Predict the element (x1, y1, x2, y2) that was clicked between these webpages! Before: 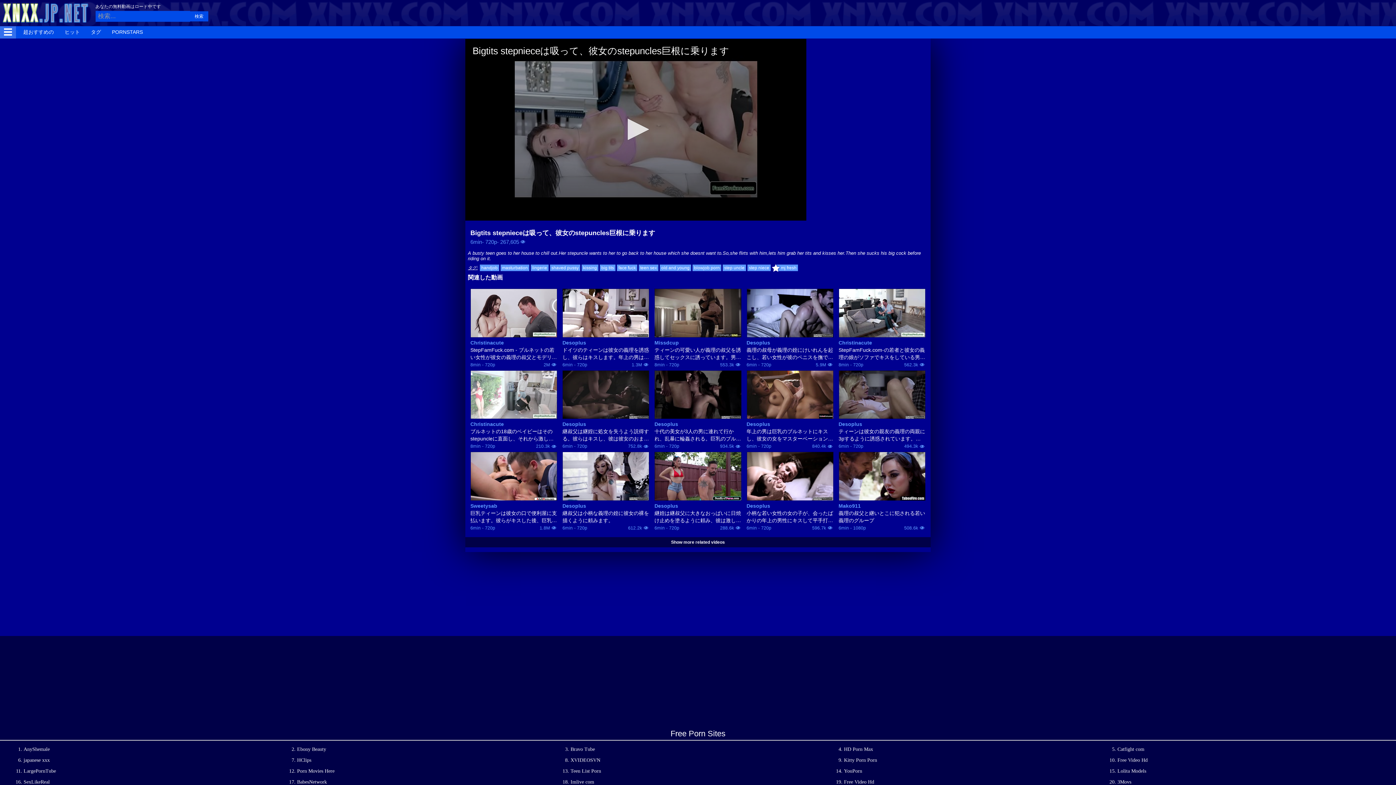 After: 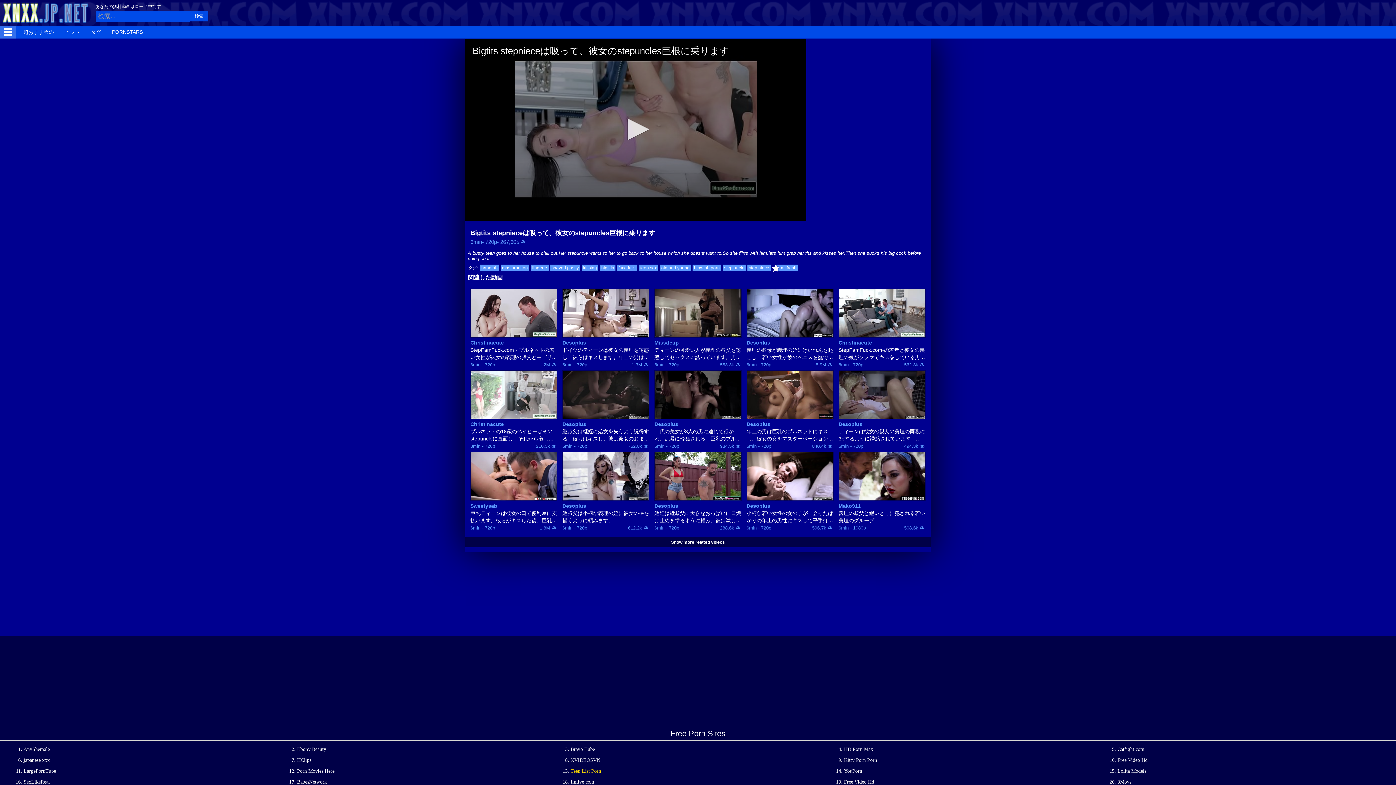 Action: bbox: (570, 768, 601, 774) label: Teen List Porn